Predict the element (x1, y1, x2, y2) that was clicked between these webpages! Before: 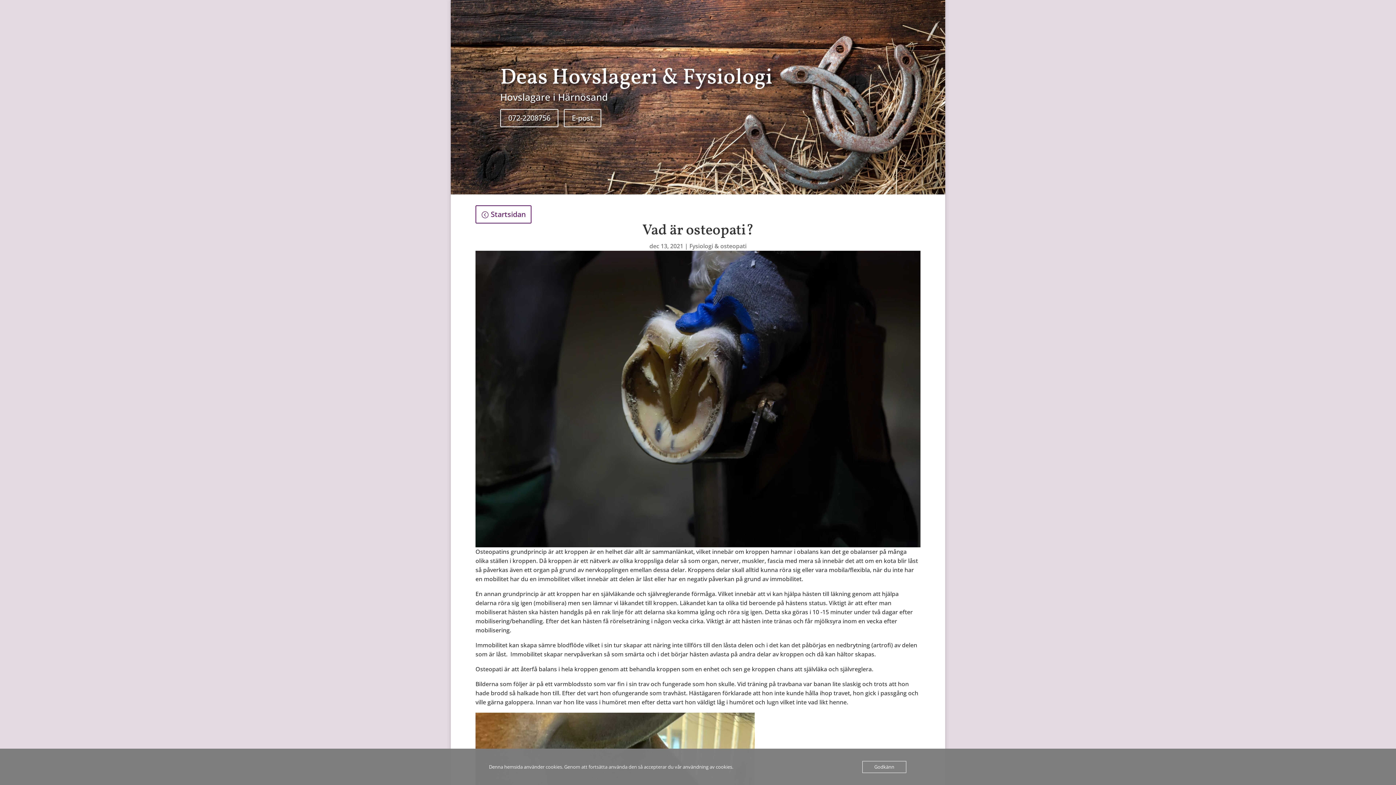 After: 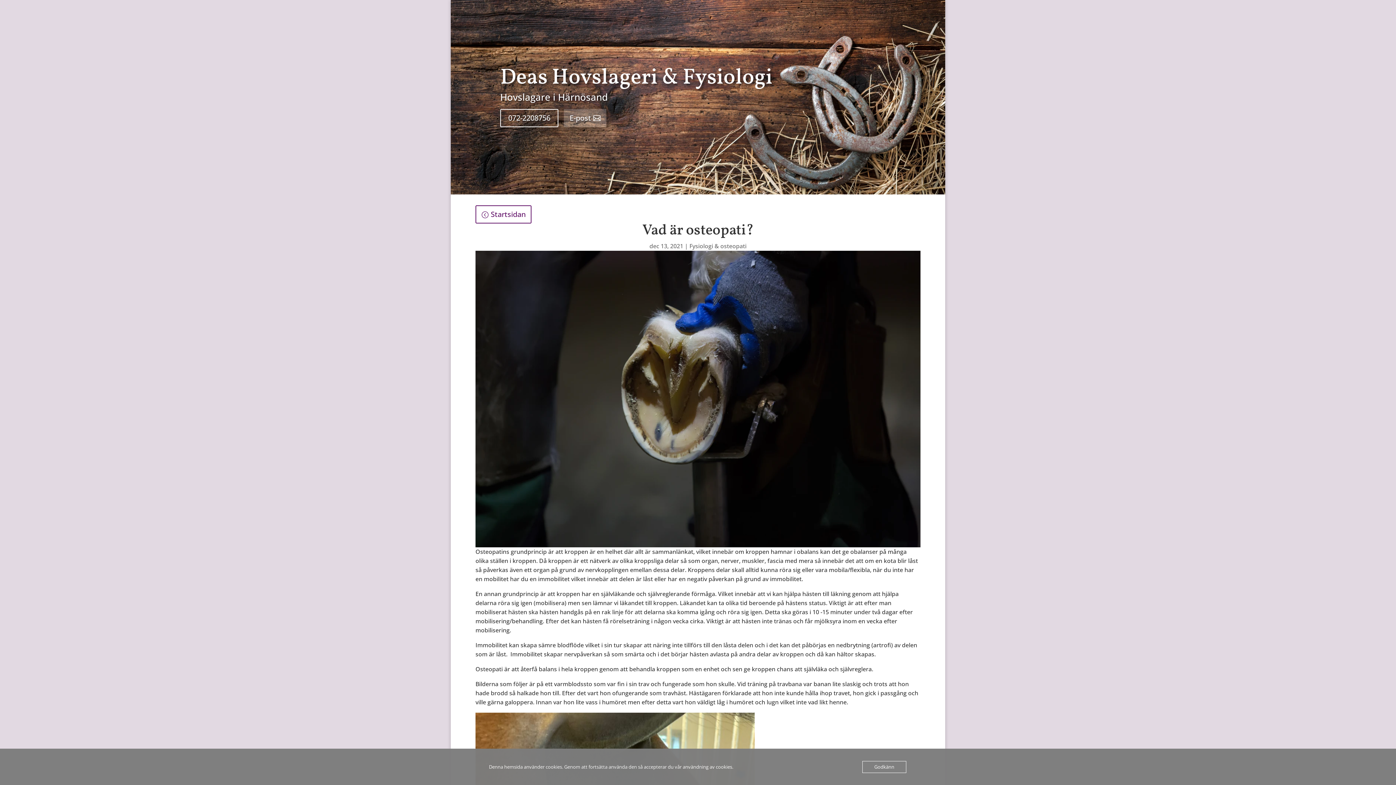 Action: bbox: (564, 109, 601, 127) label: E-post